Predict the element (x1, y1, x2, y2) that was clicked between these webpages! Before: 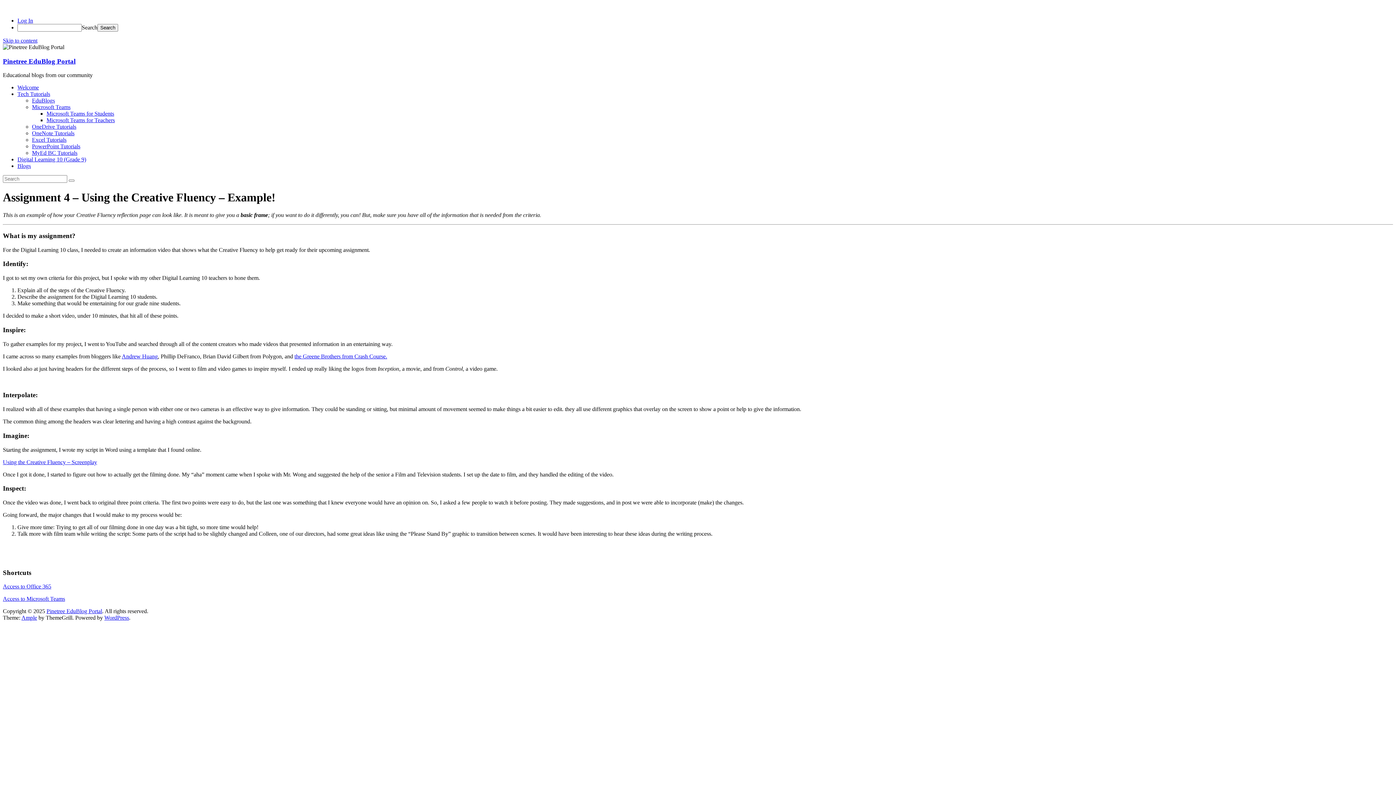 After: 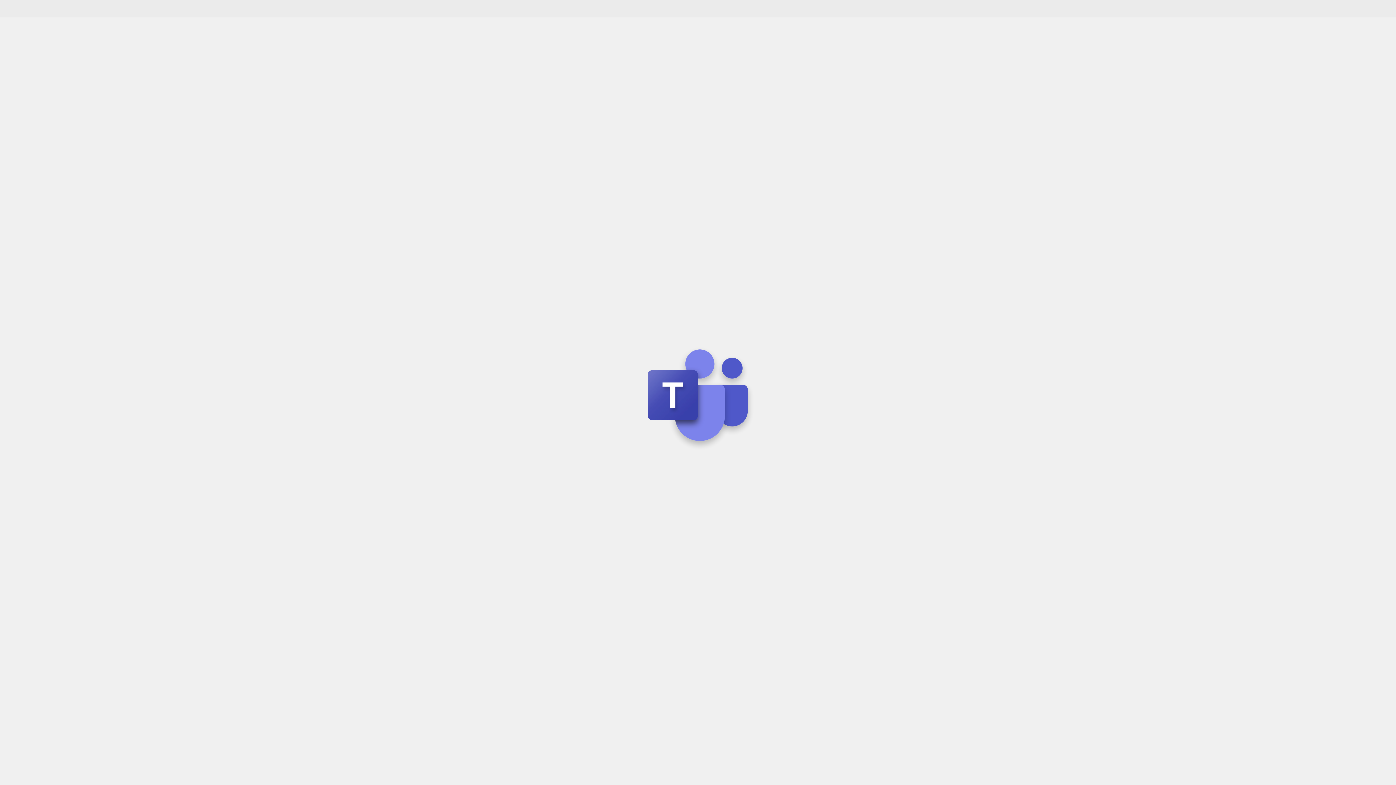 Action: label: Access to Microsoft Teams bbox: (2, 596, 65, 602)